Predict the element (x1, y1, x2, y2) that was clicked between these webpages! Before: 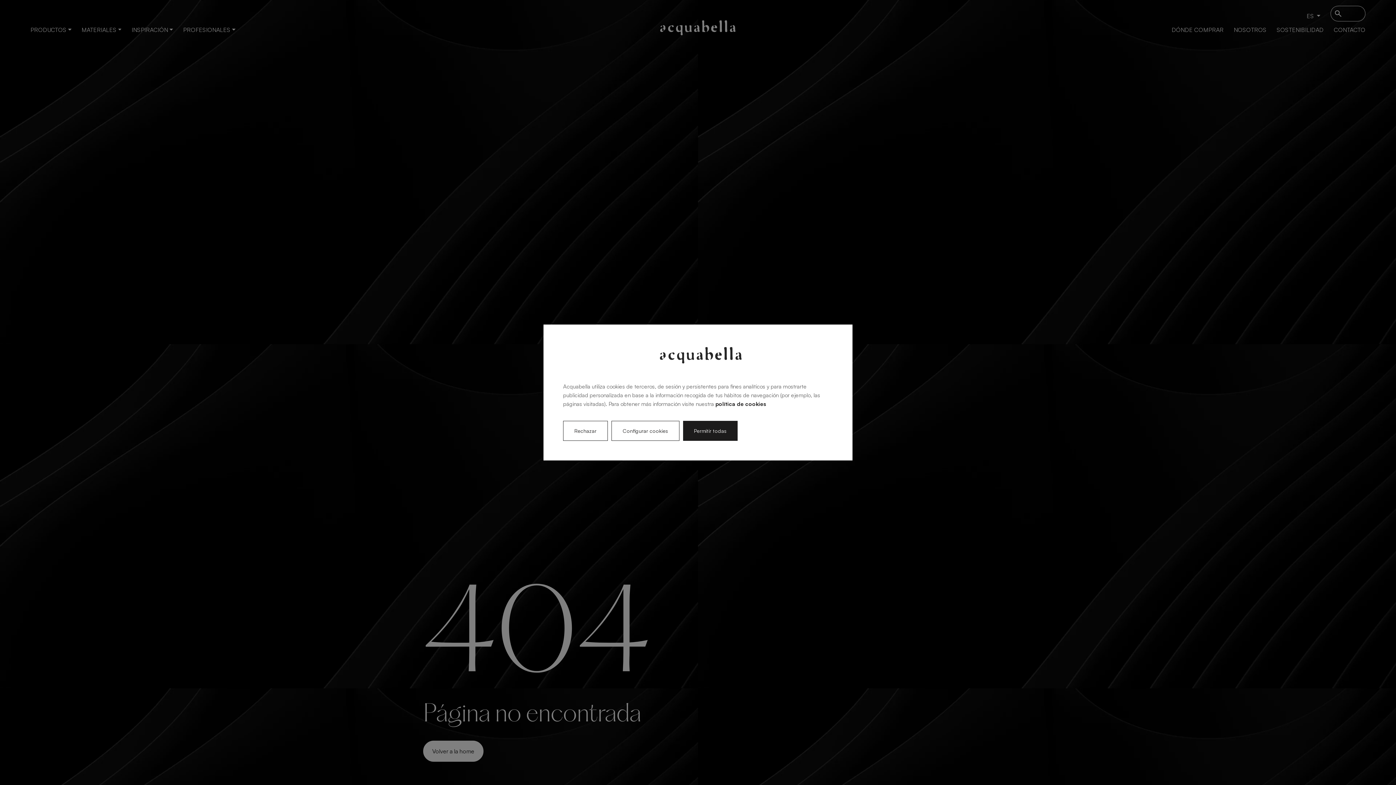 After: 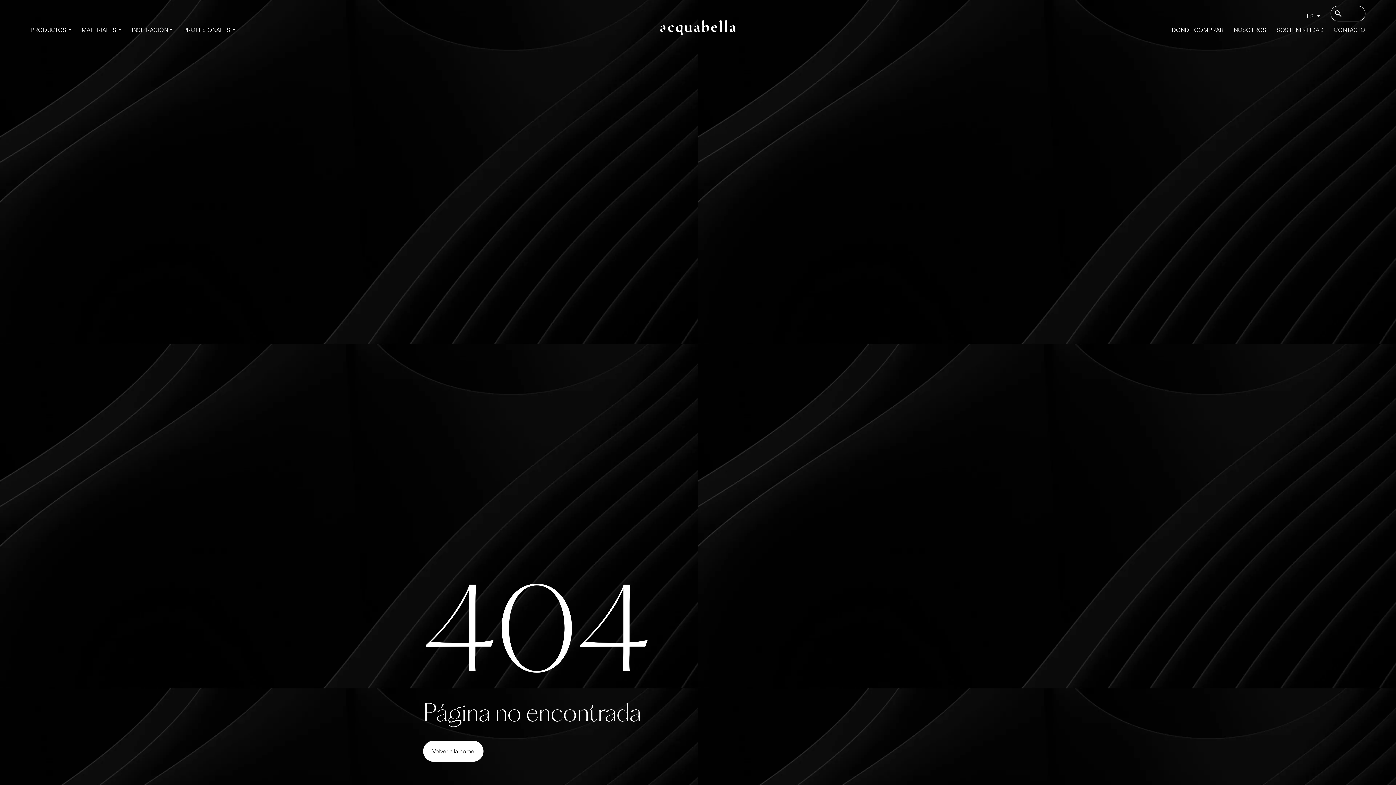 Action: label: Permitir todas bbox: (683, 421, 737, 441)